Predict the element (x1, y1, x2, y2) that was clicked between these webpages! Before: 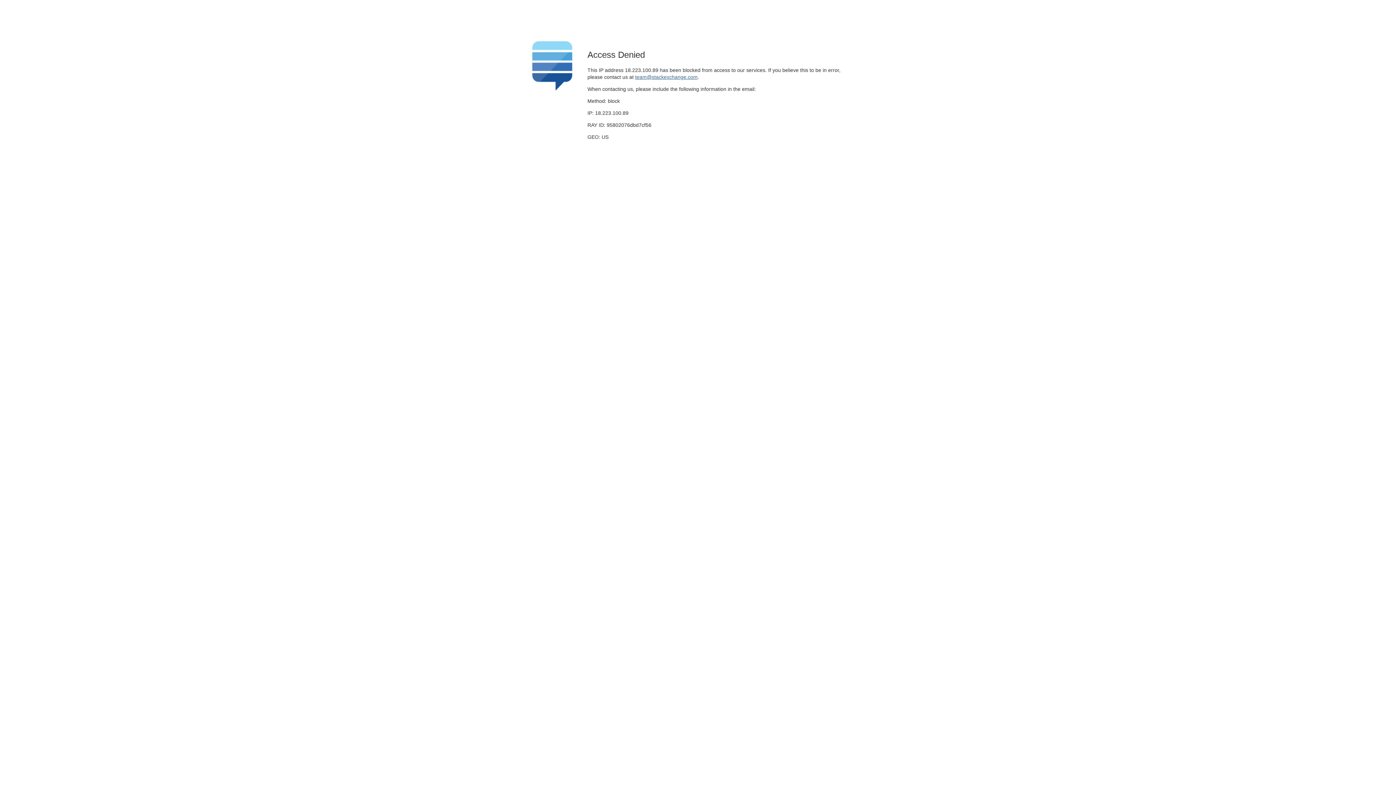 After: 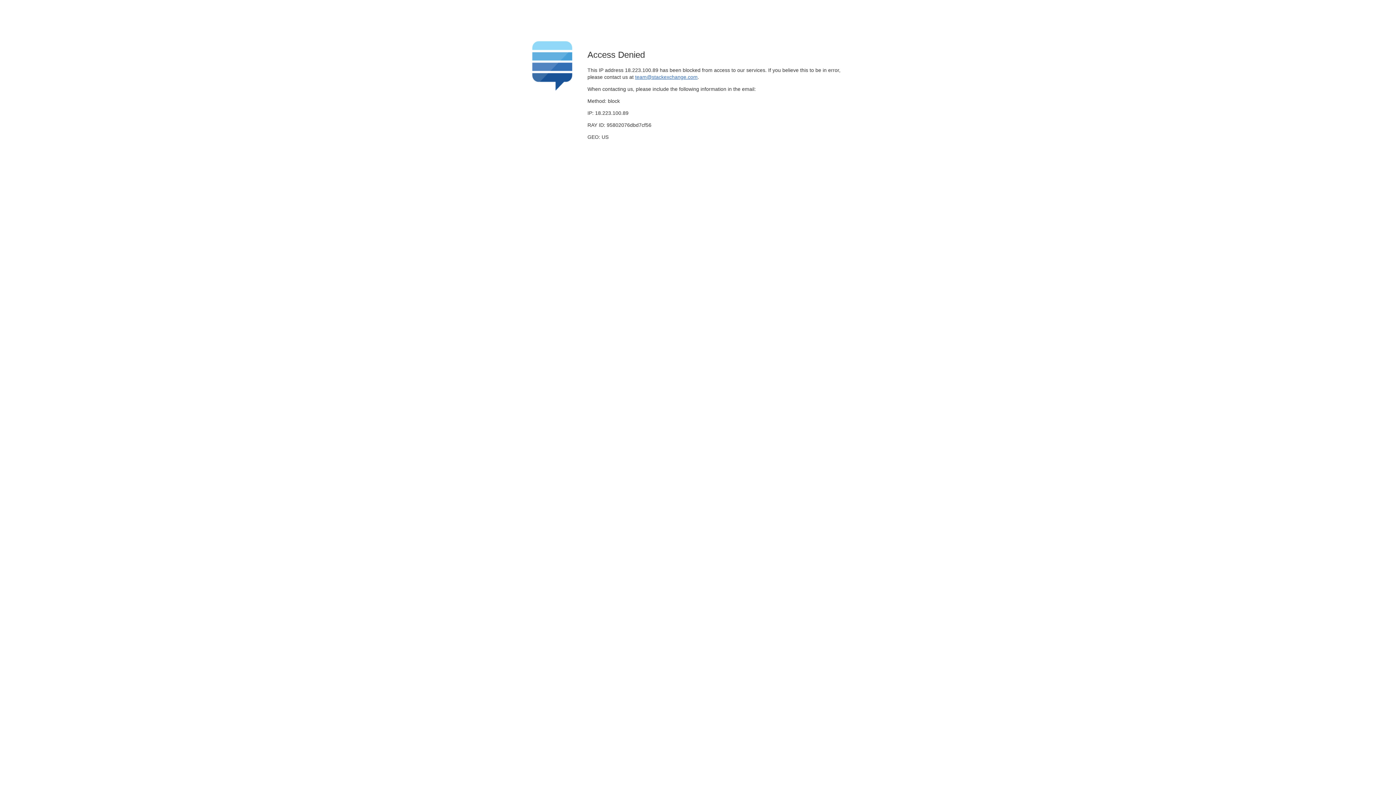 Action: bbox: (635, 74, 697, 79) label: team@stackexchange.com